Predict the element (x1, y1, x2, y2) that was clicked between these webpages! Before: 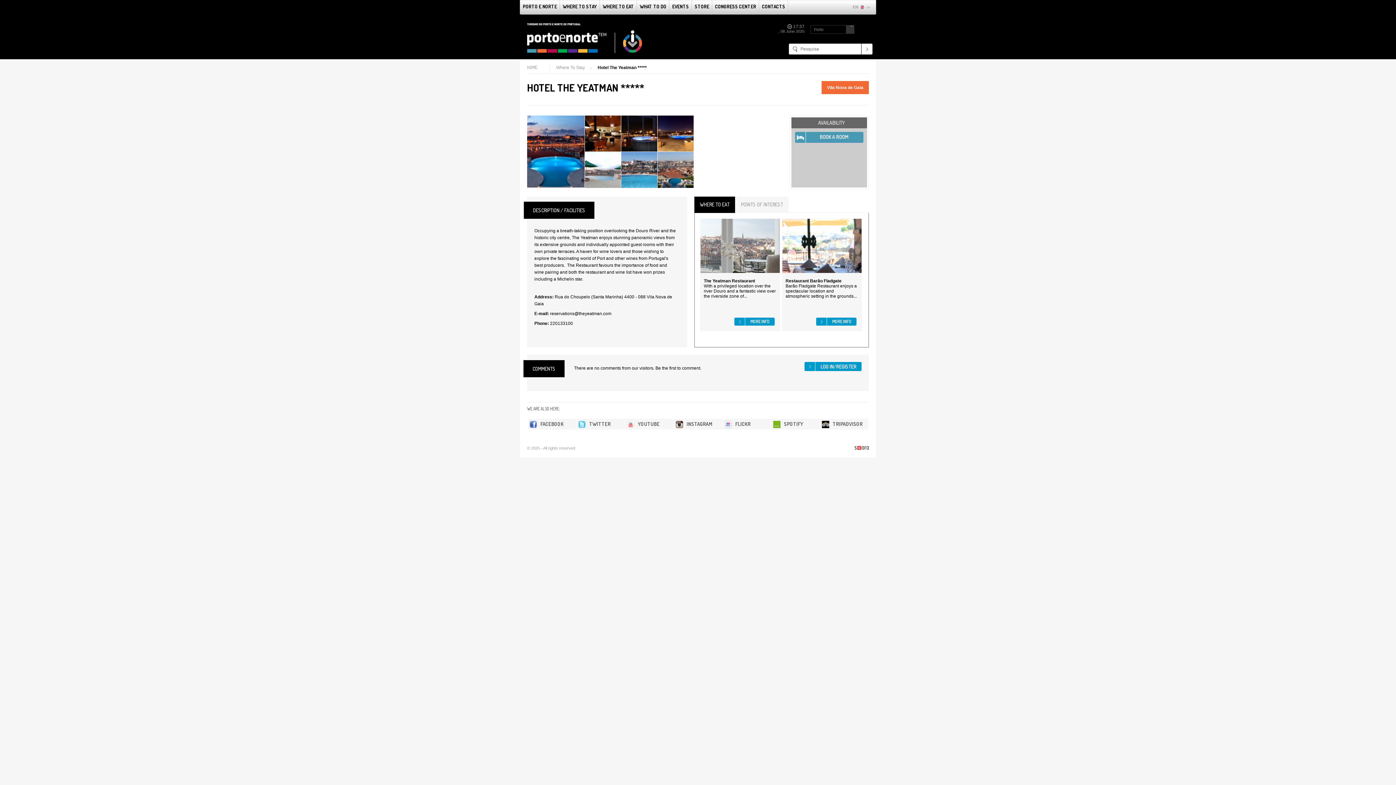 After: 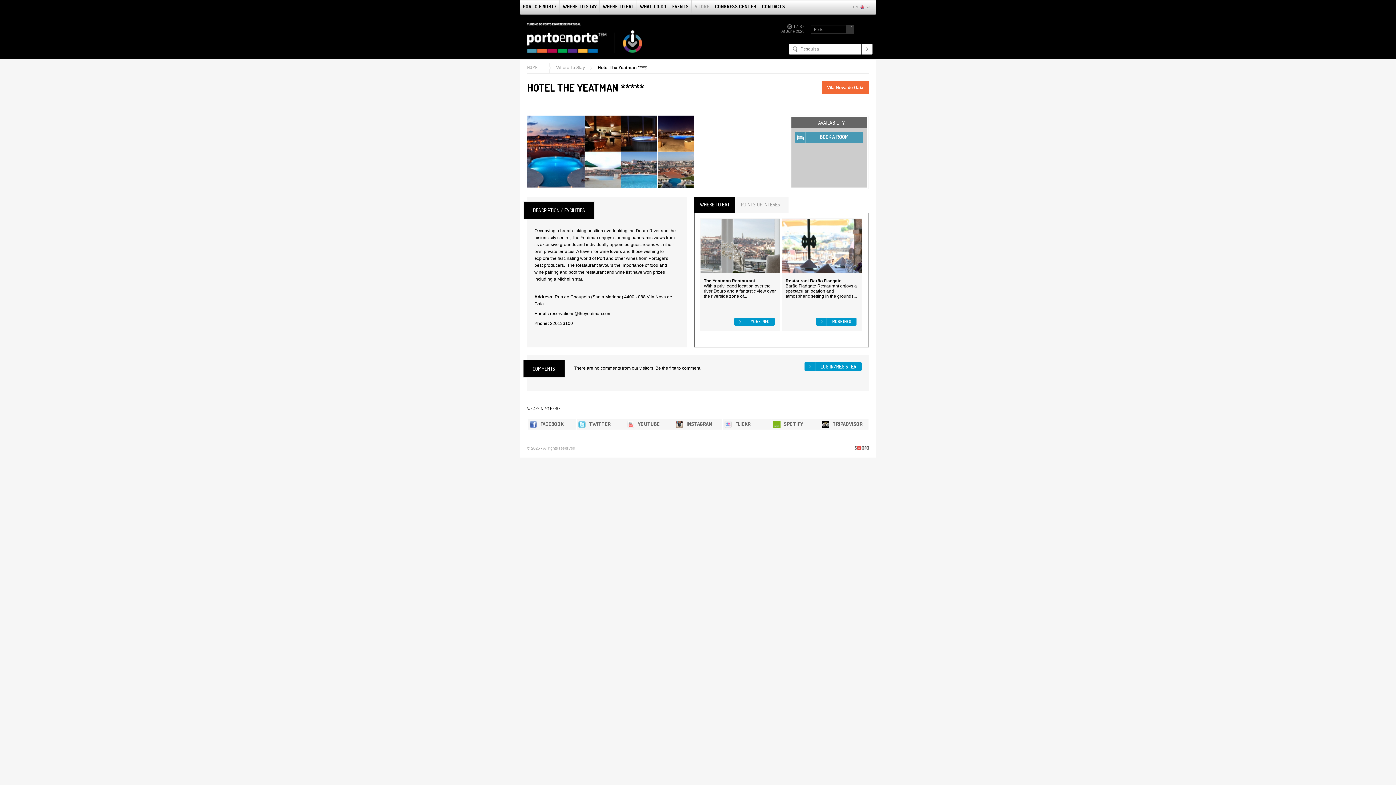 Action: bbox: (692, 0, 712, 14) label: STORE